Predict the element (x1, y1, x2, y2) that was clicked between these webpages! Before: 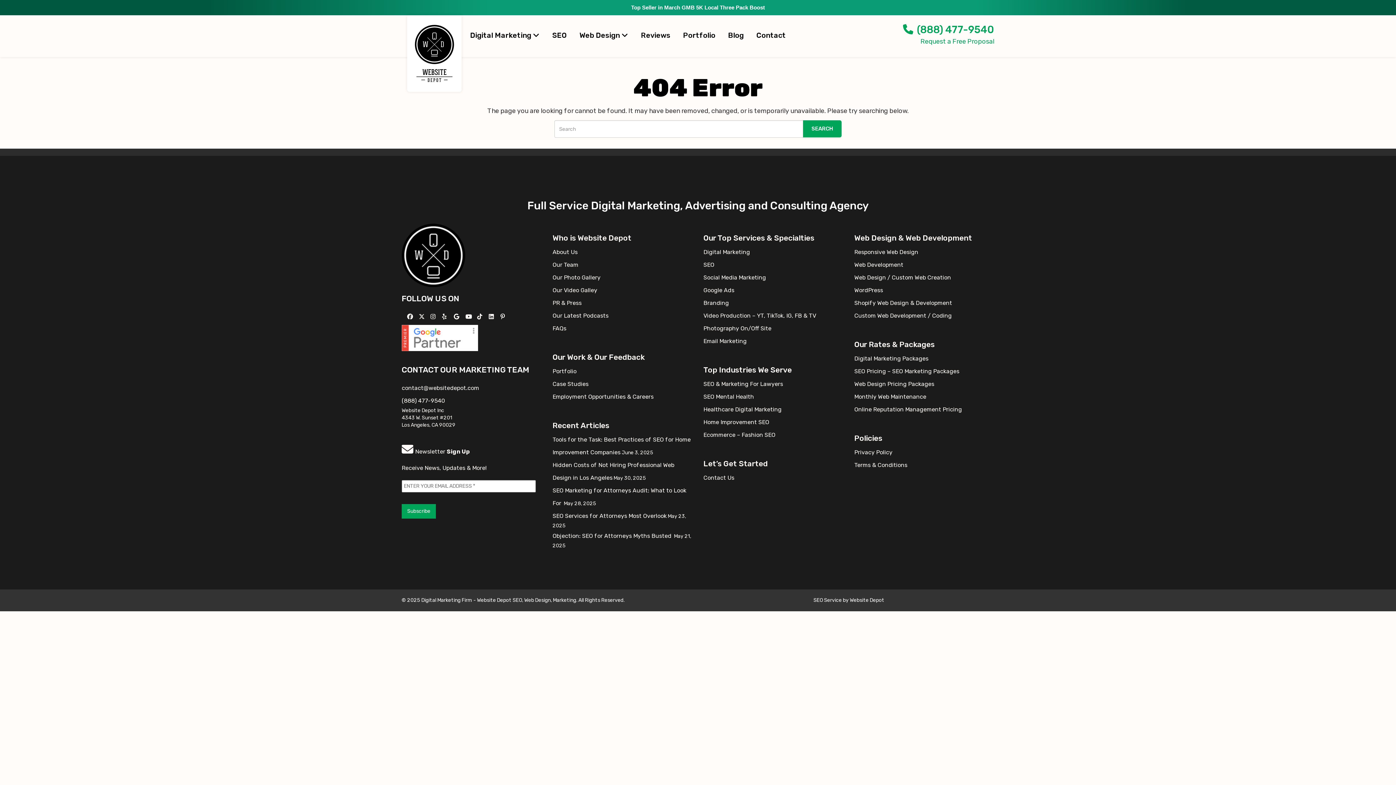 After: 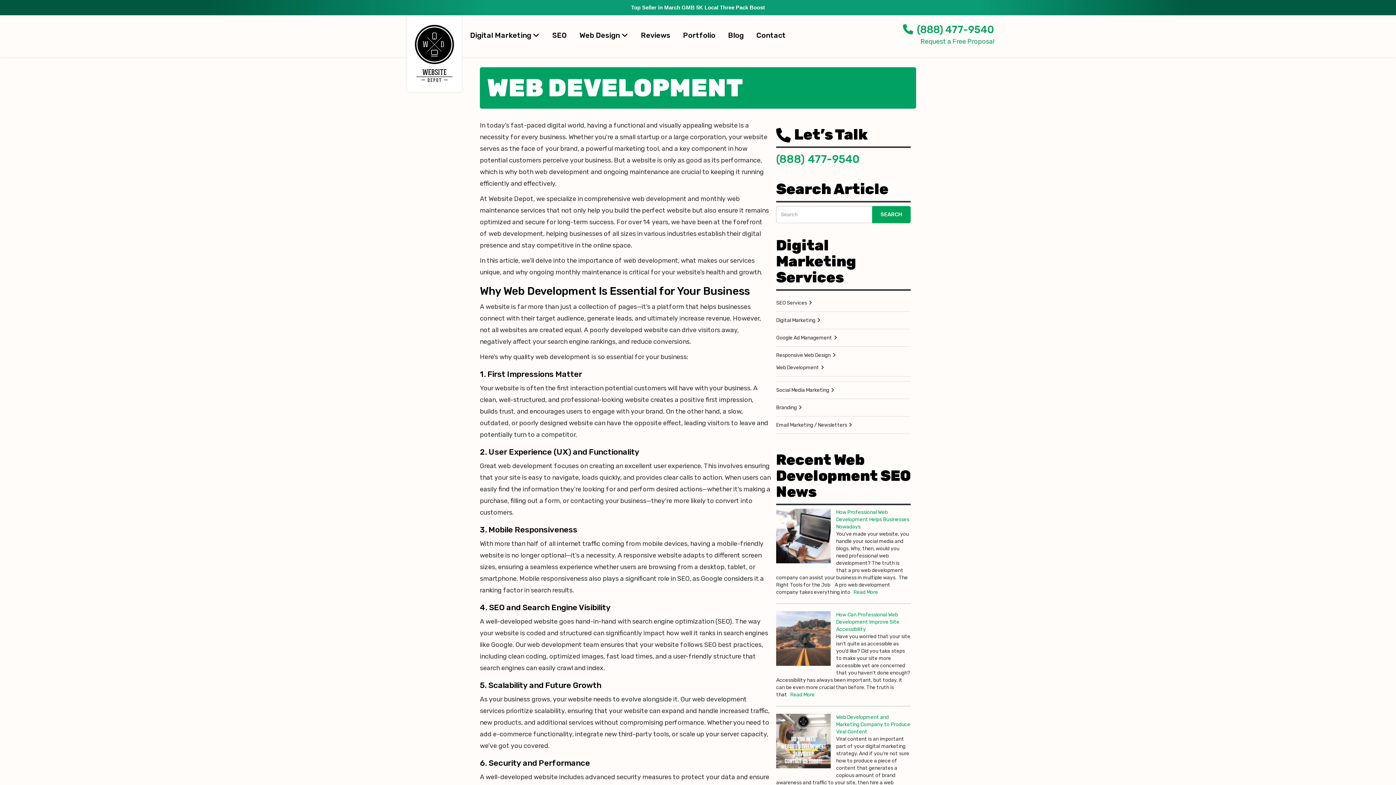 Action: bbox: (854, 312, 952, 319) label: Custom Web Development / Coding